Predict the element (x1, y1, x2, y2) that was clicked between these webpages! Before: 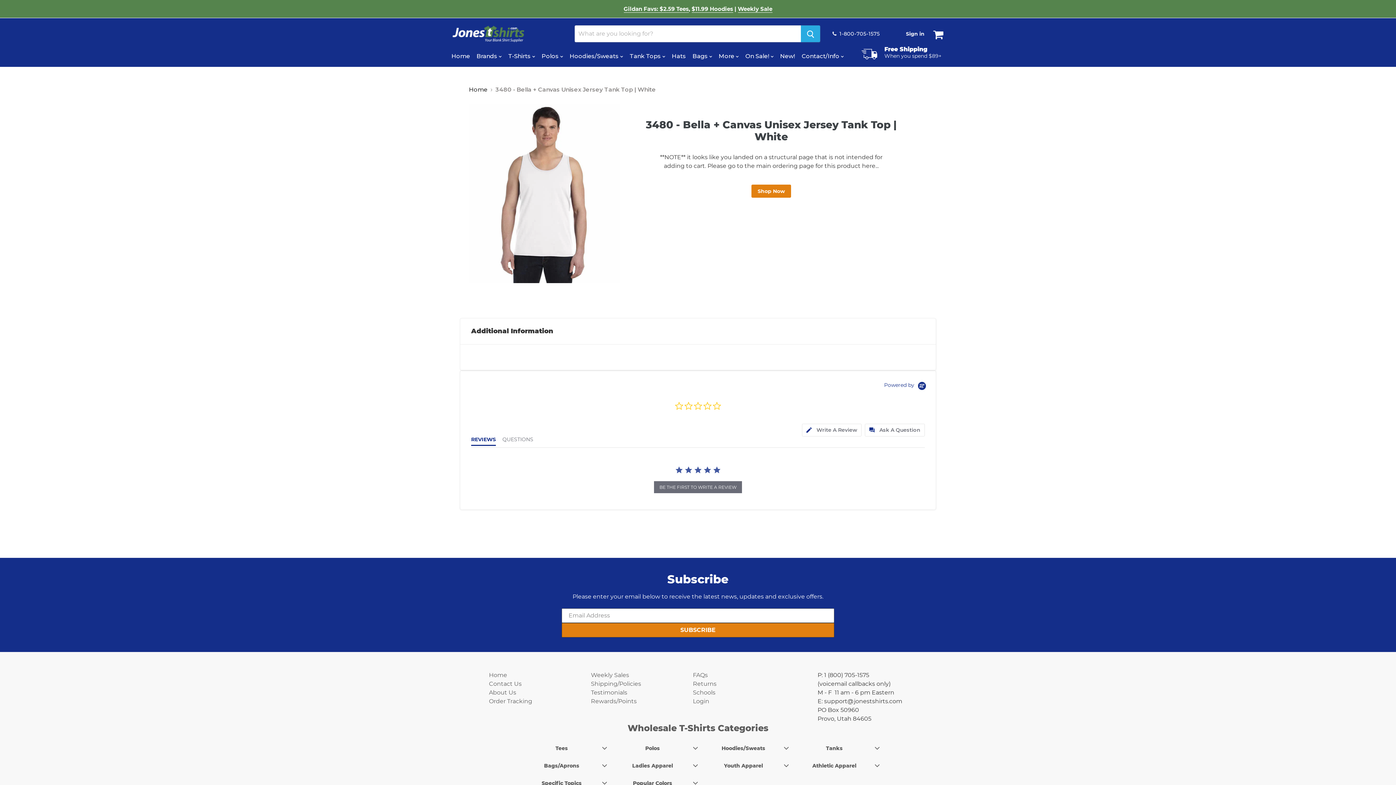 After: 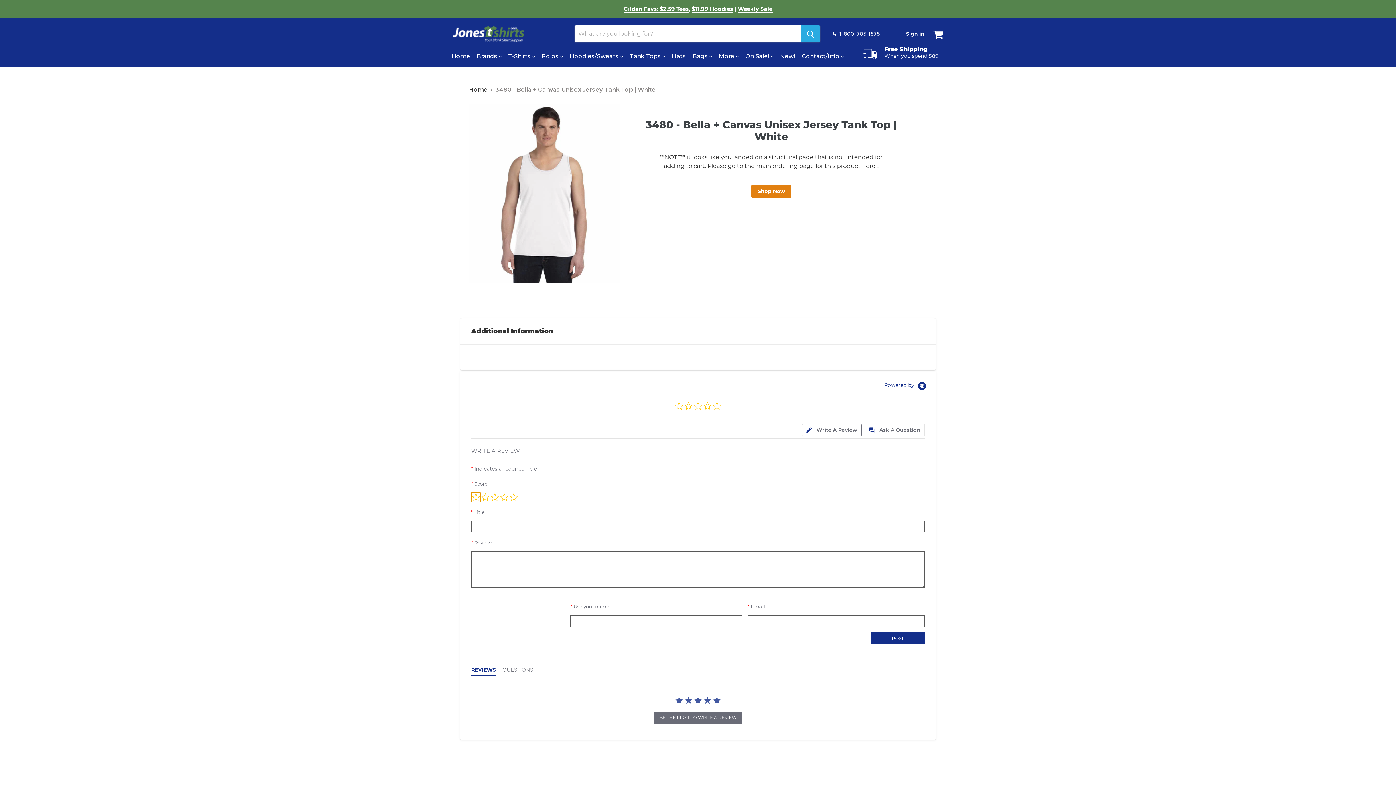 Action: label: Click the button to write a review bbox: (802, 423, 861, 436)